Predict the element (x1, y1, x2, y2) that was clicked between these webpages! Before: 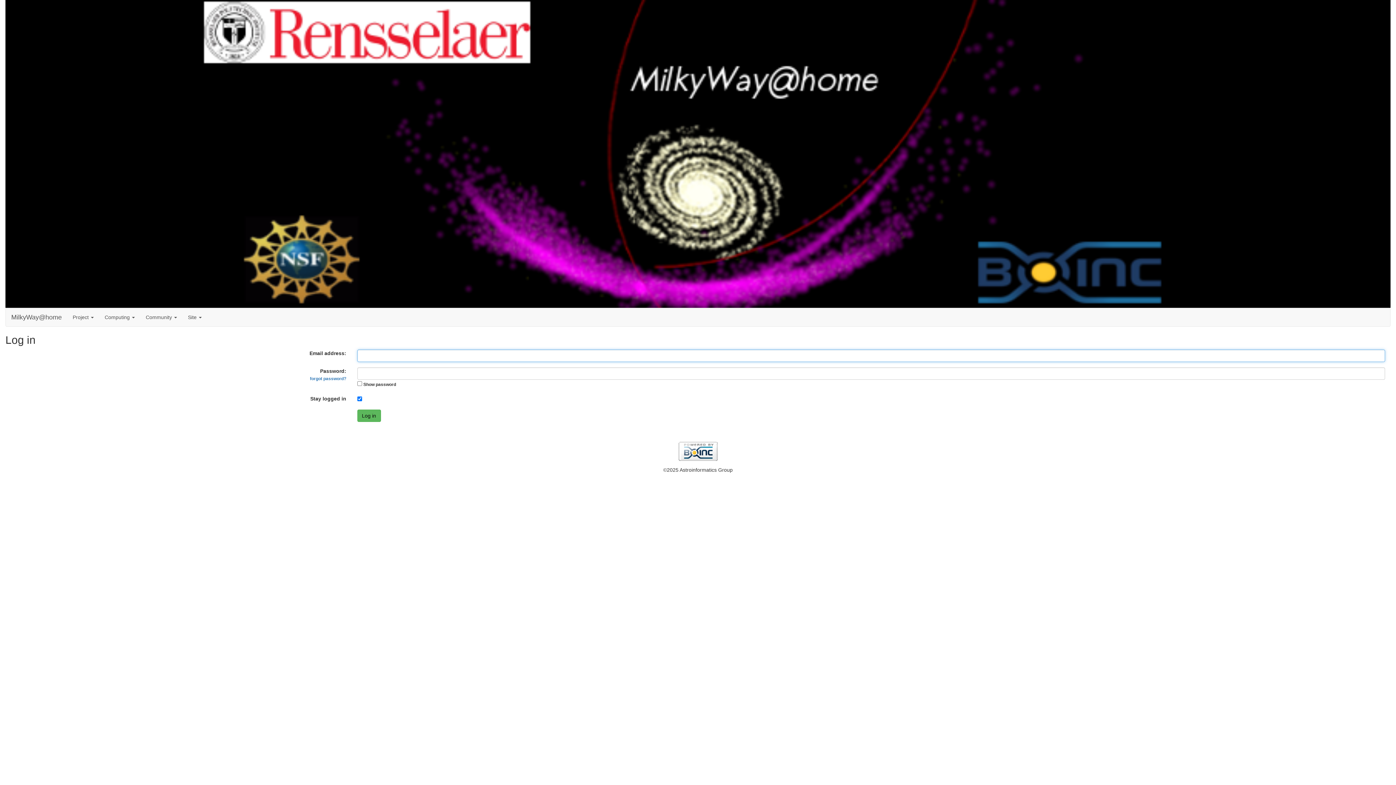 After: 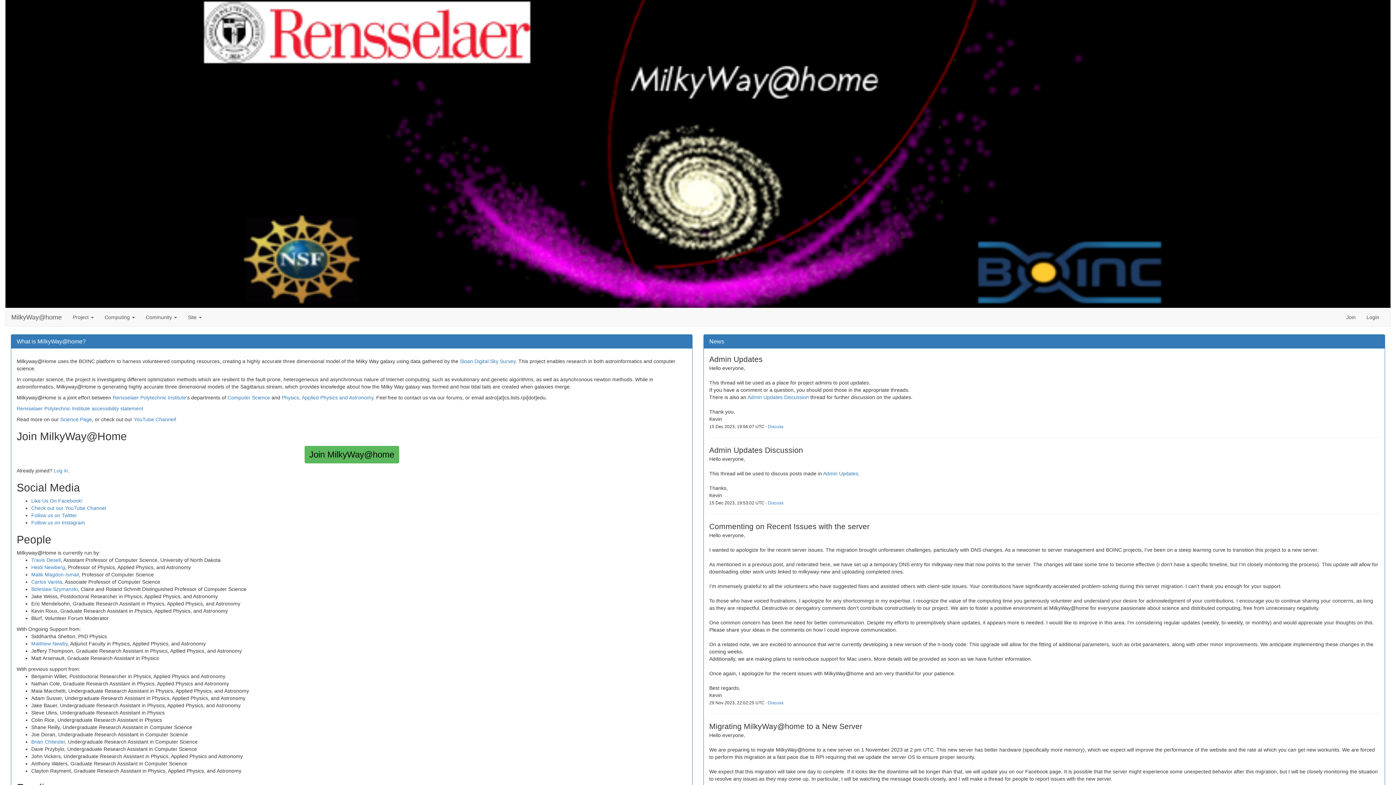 Action: label: MilkyWay@home bbox: (5, 308, 67, 326)